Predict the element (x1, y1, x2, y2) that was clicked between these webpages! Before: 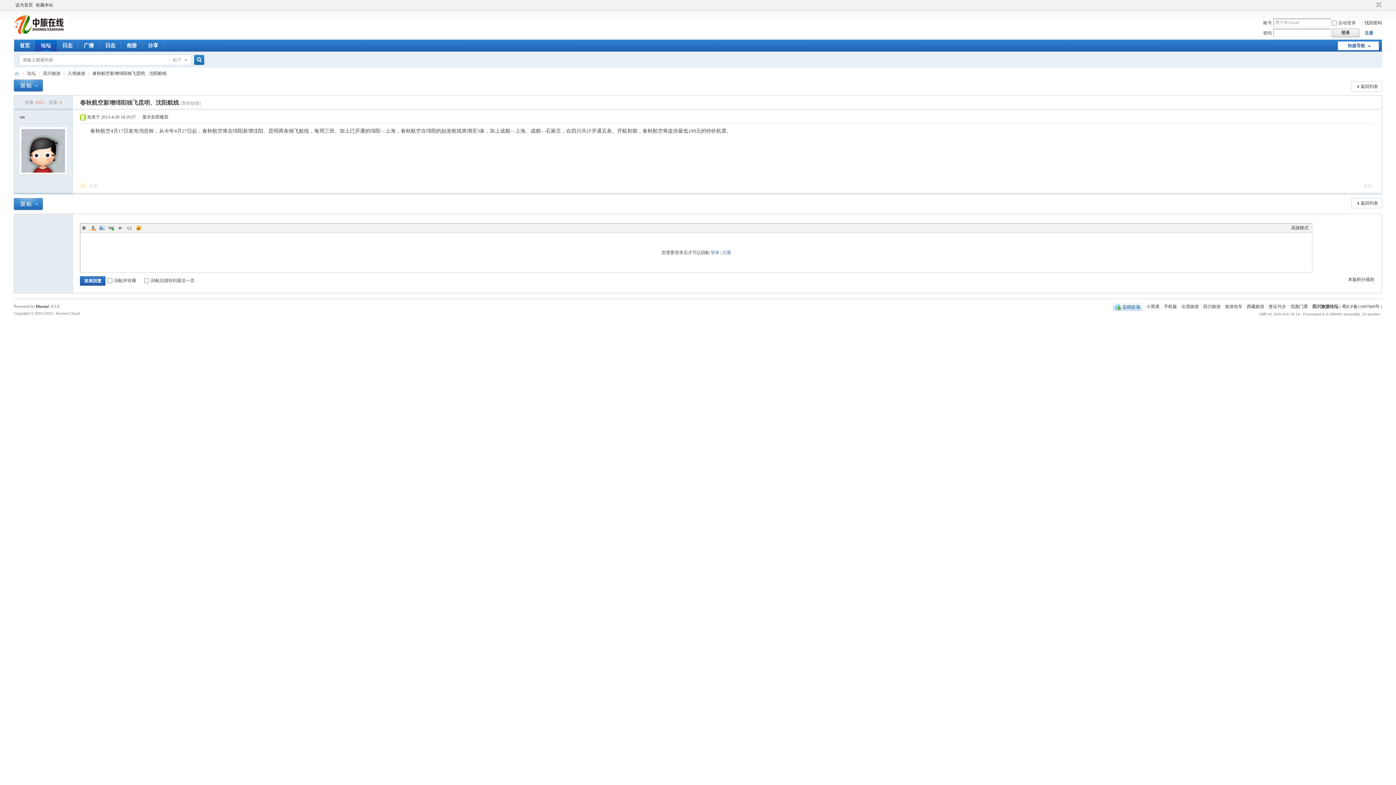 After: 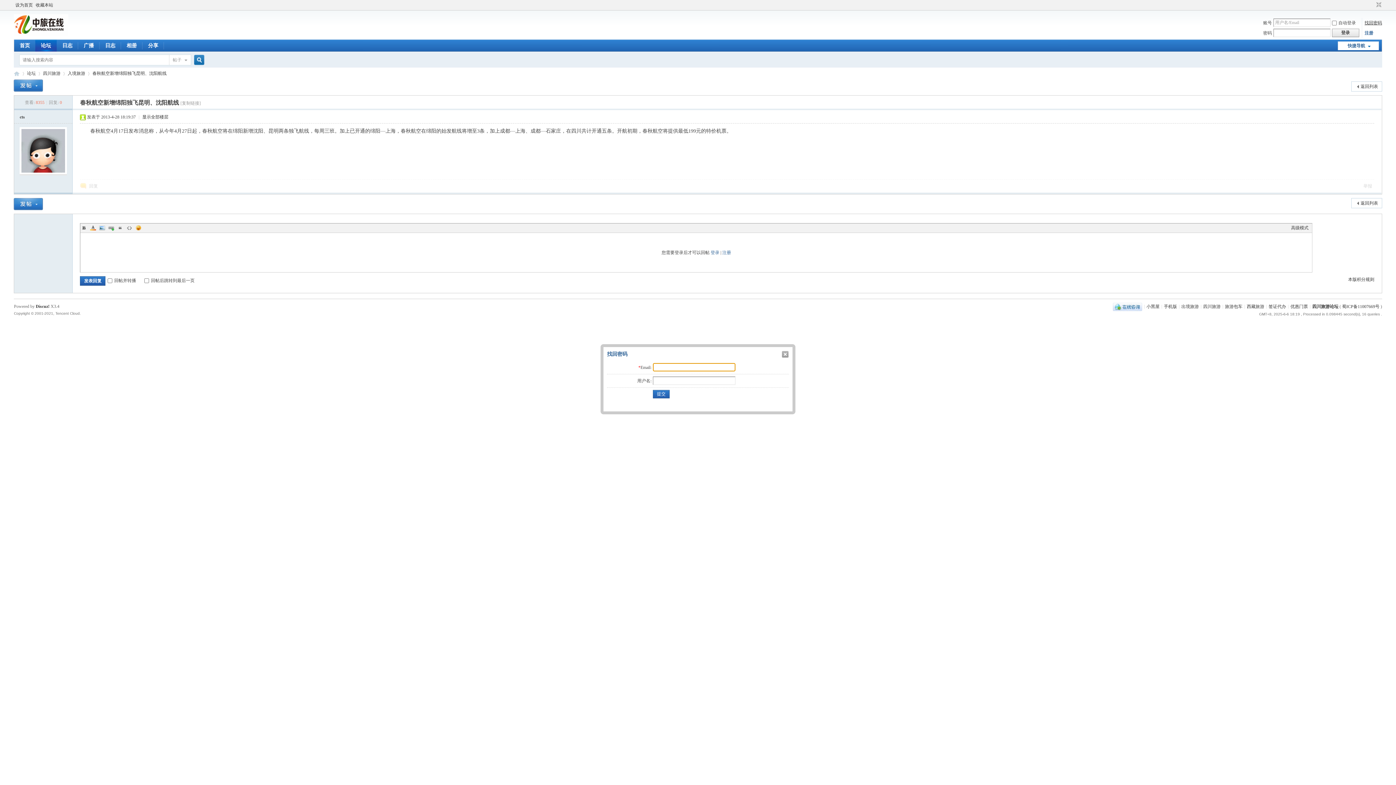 Action: bbox: (1364, 20, 1382, 25) label: 找回密码